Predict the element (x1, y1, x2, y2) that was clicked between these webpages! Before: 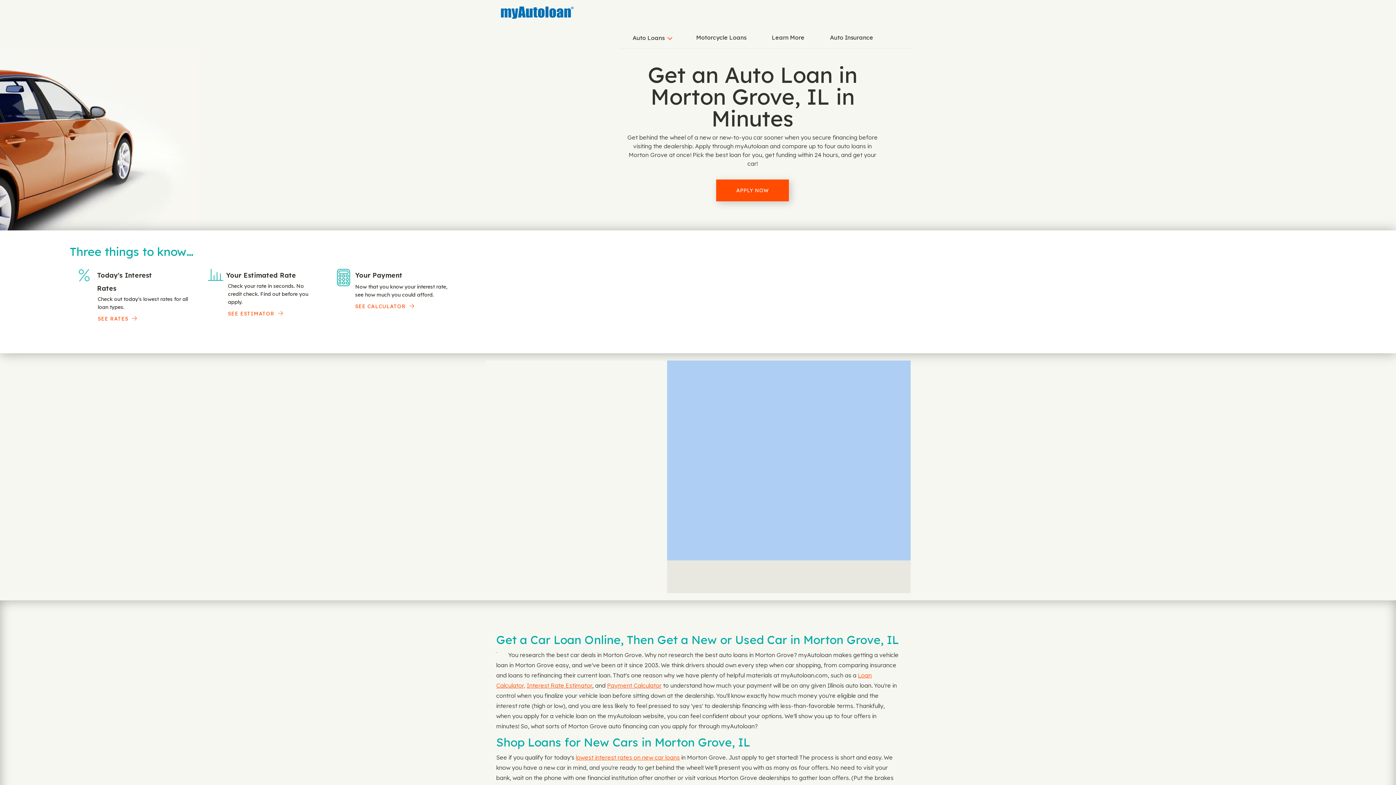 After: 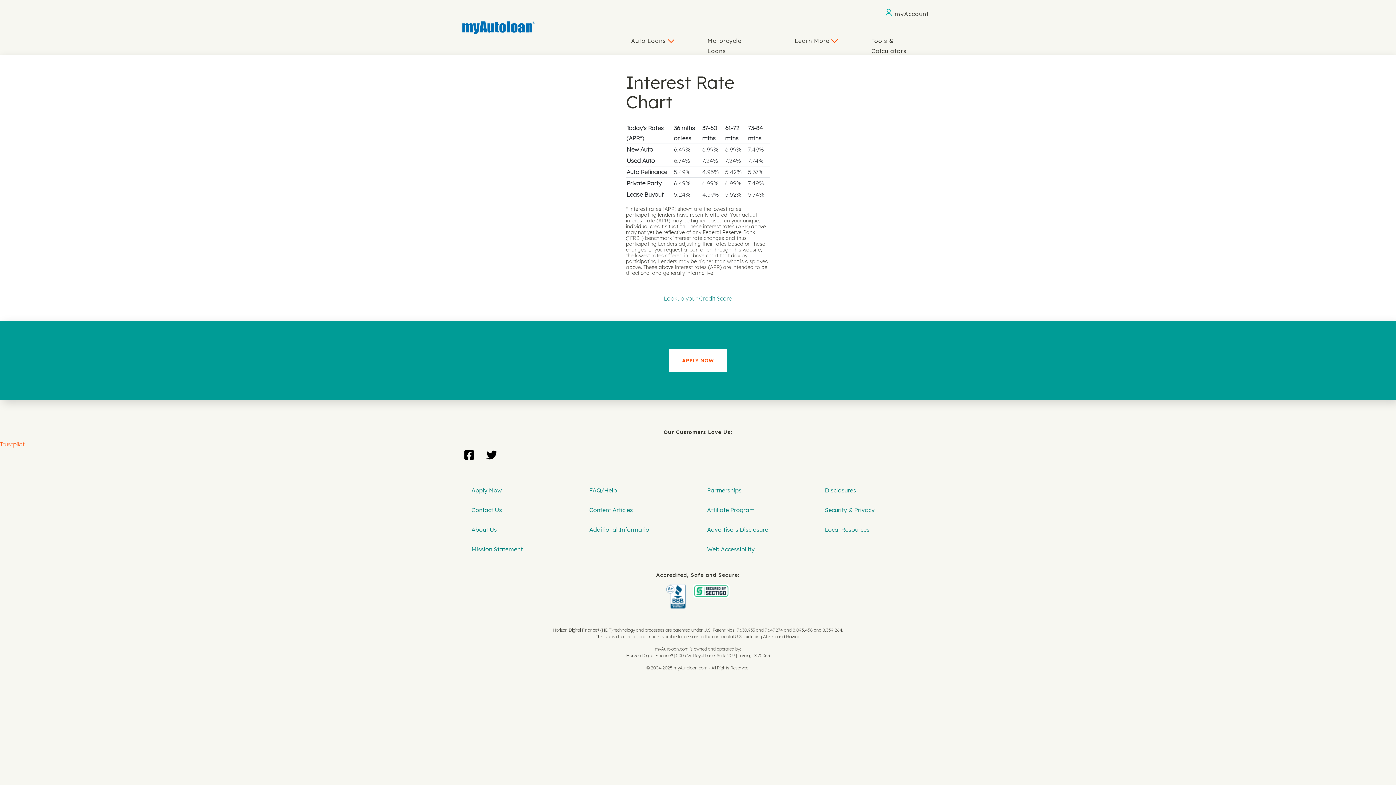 Action: bbox: (97, 315, 136, 322) label: SEE RATES